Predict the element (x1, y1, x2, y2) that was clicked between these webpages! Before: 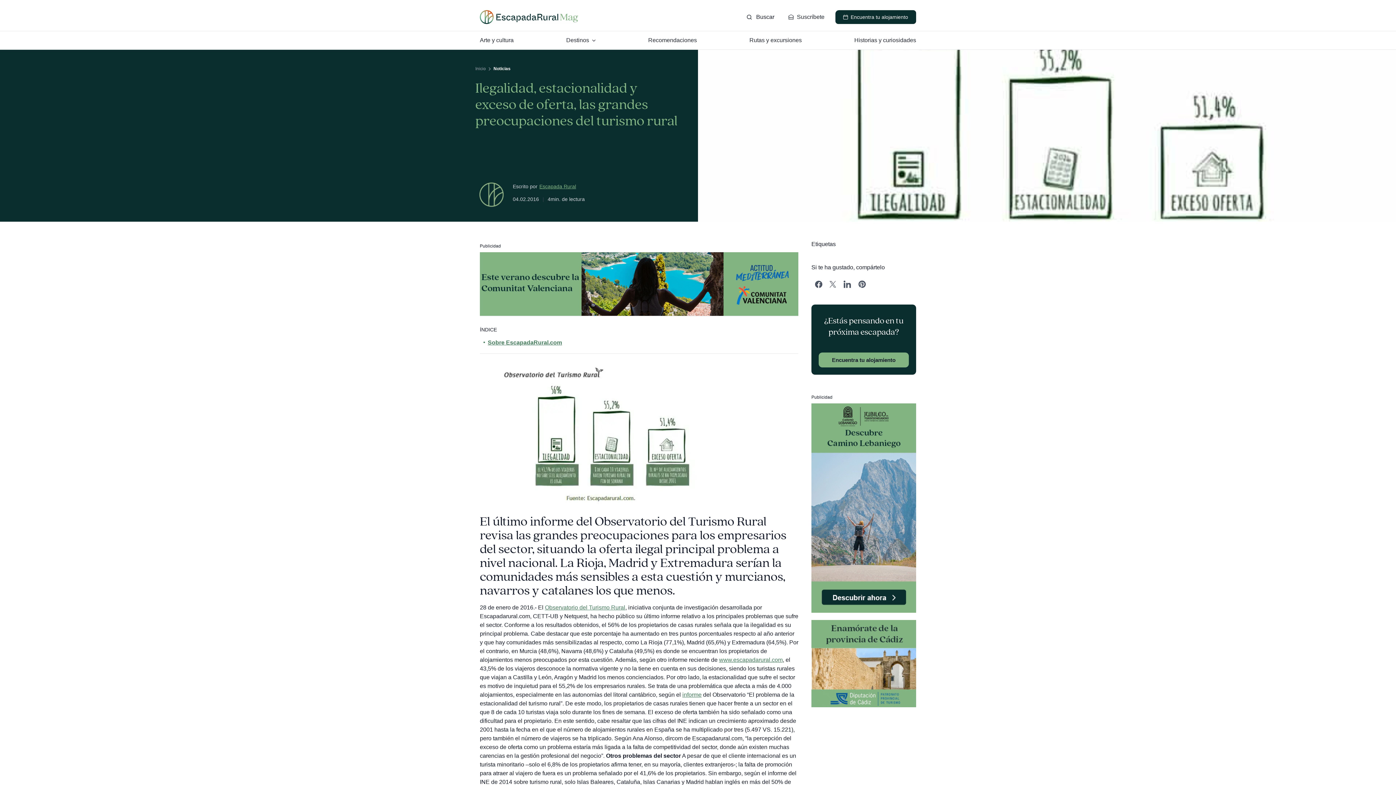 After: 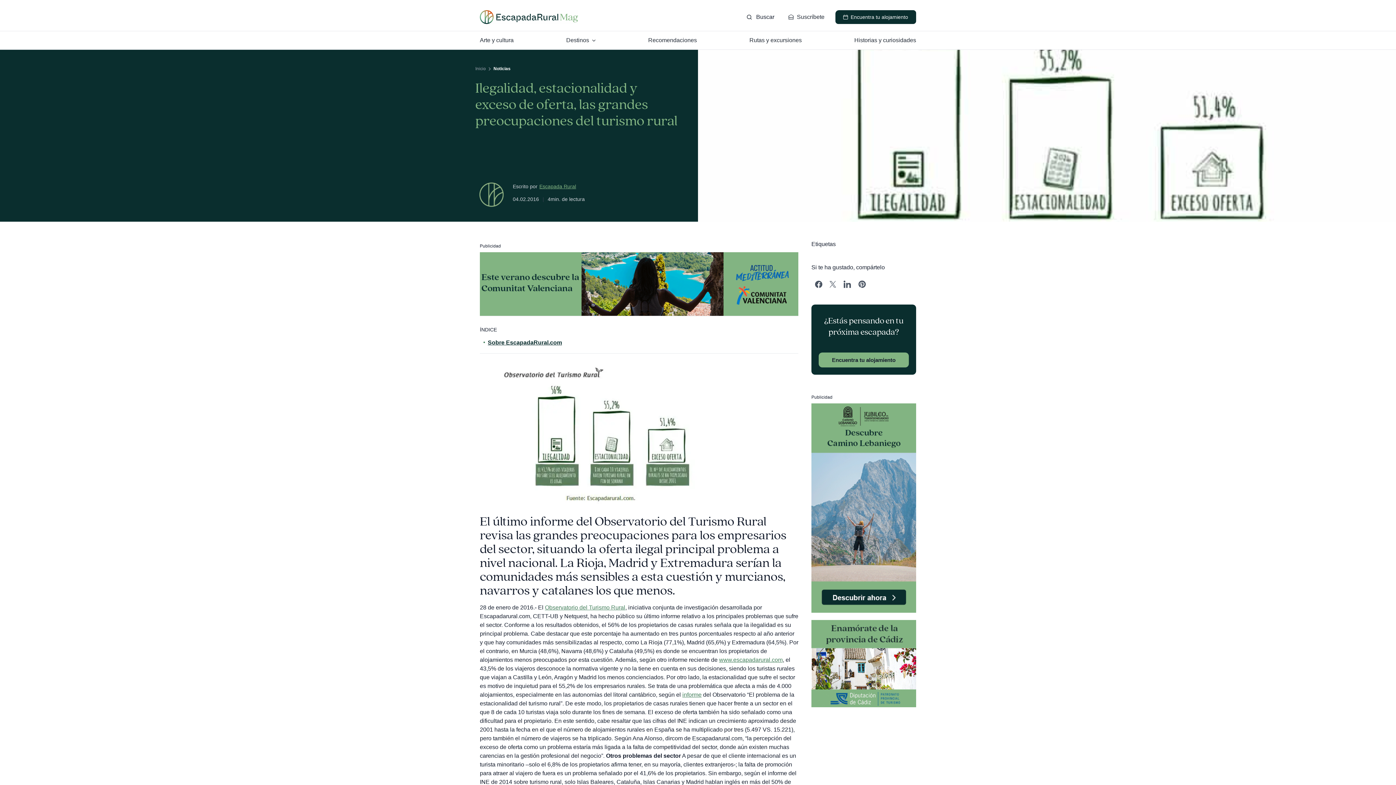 Action: bbox: (479, 338, 798, 347) label: Sobre EscapadaRural.com